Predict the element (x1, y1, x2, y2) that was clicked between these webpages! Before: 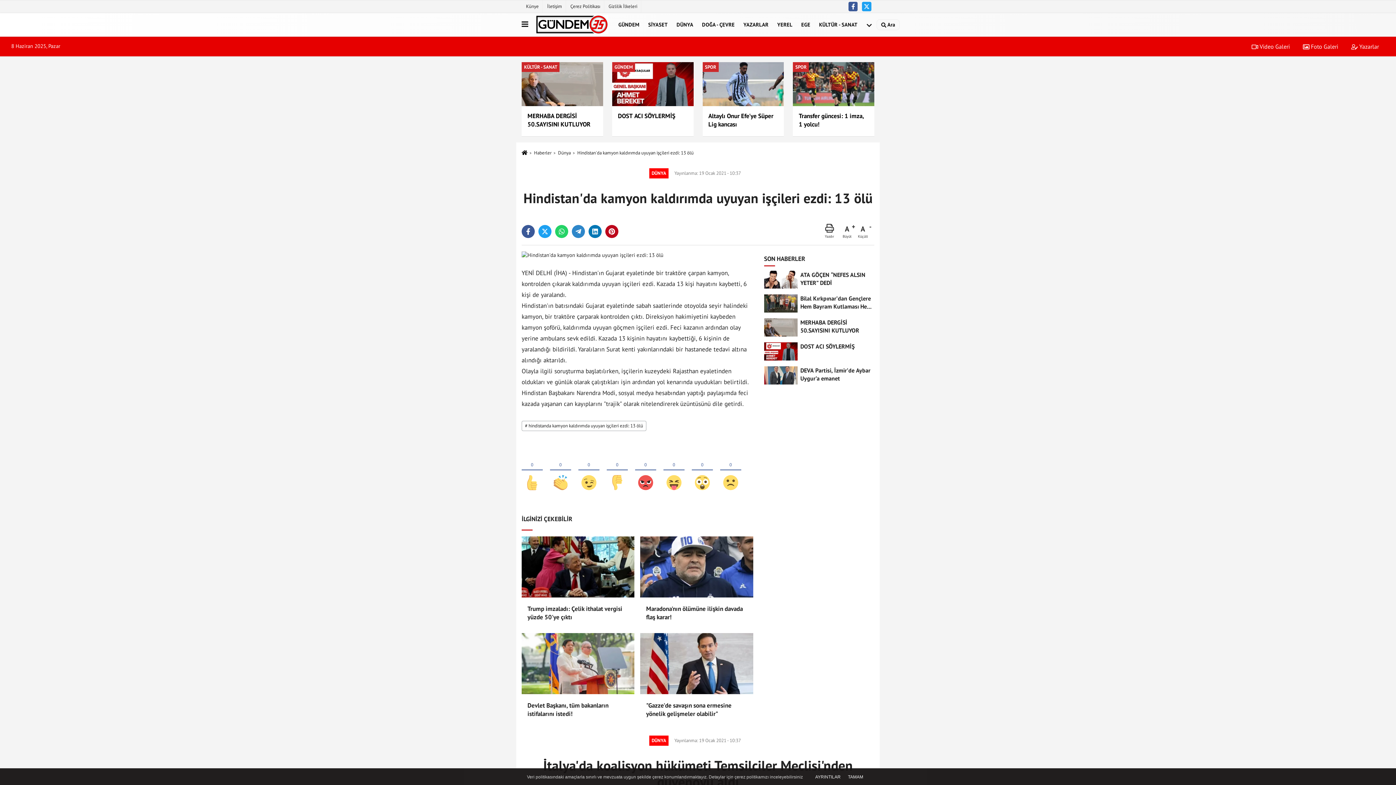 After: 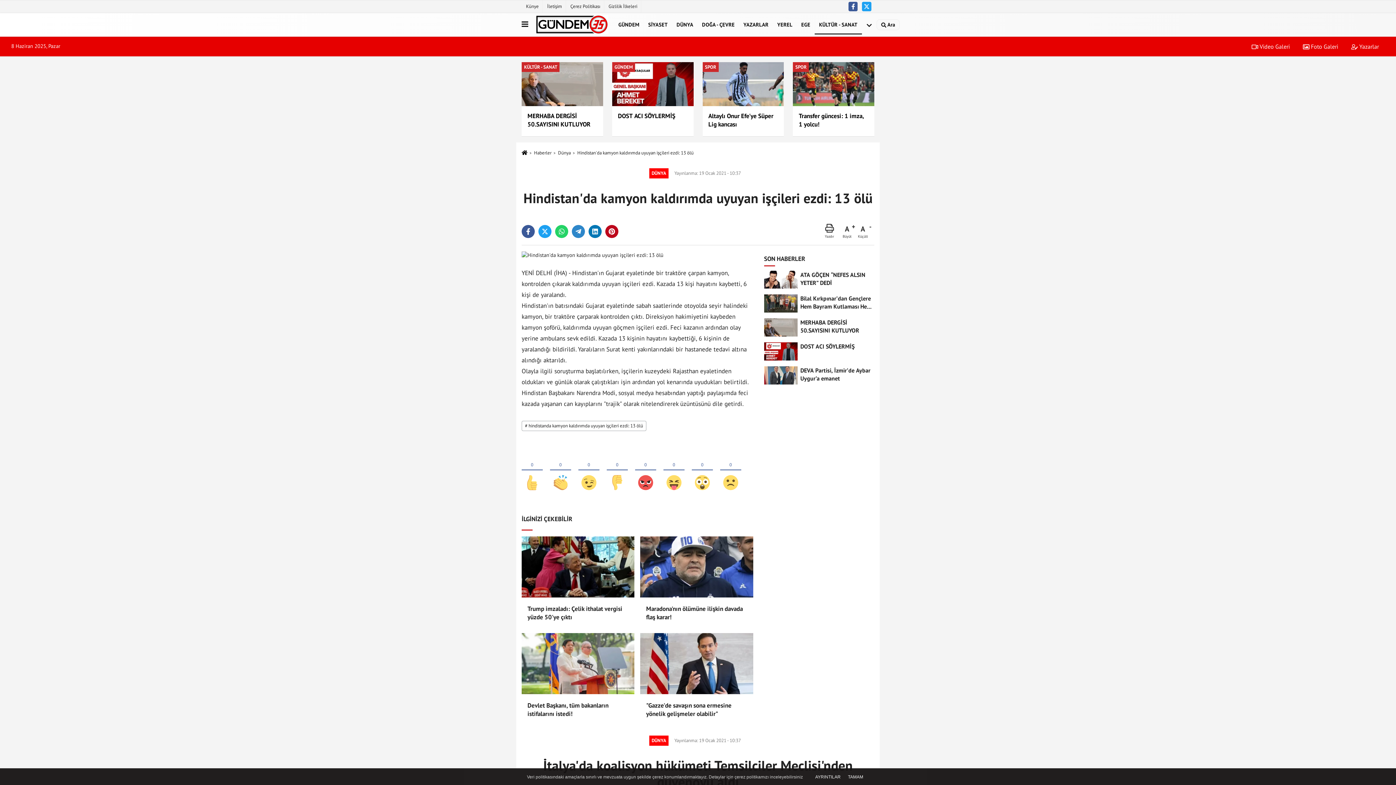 Action: label: KÜLTÜR - SANAT bbox: (814, 15, 862, 34)